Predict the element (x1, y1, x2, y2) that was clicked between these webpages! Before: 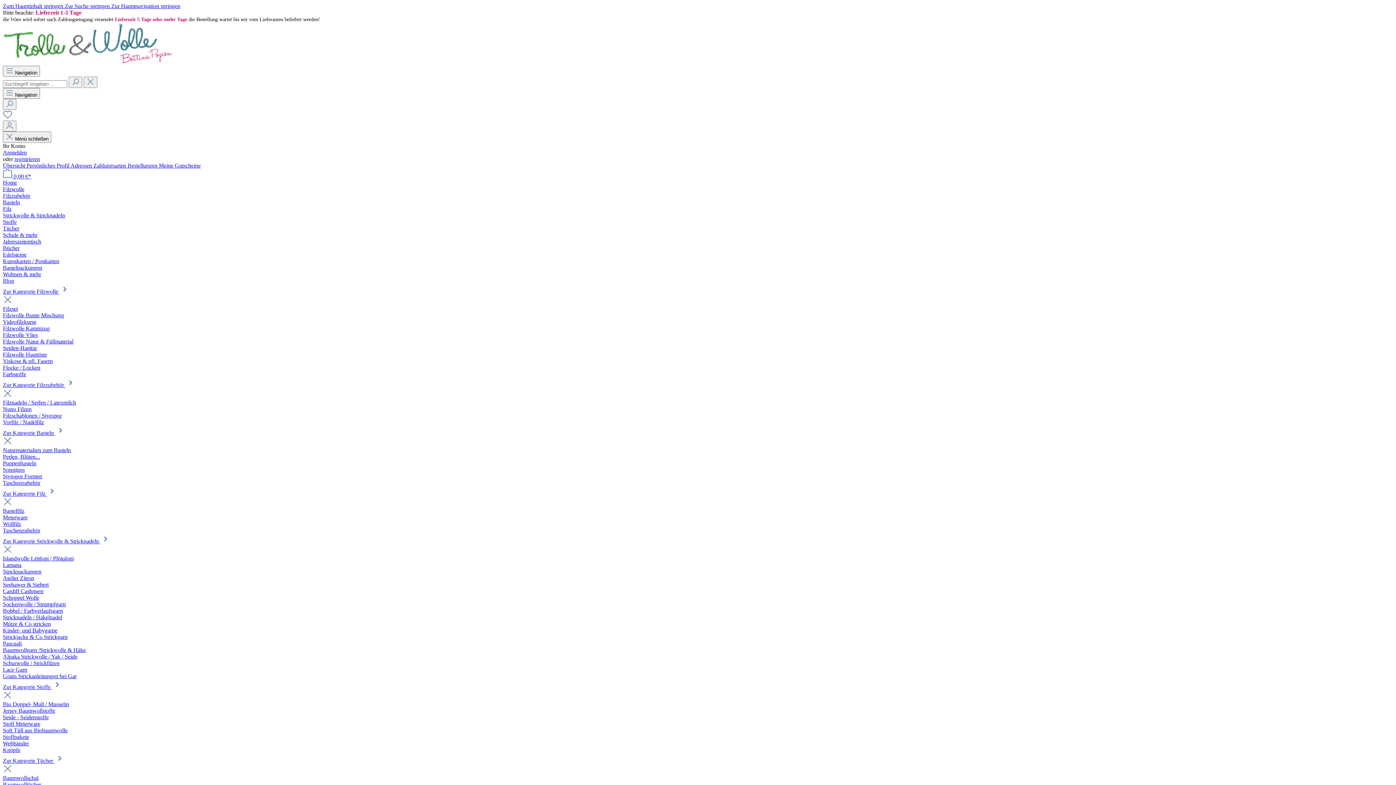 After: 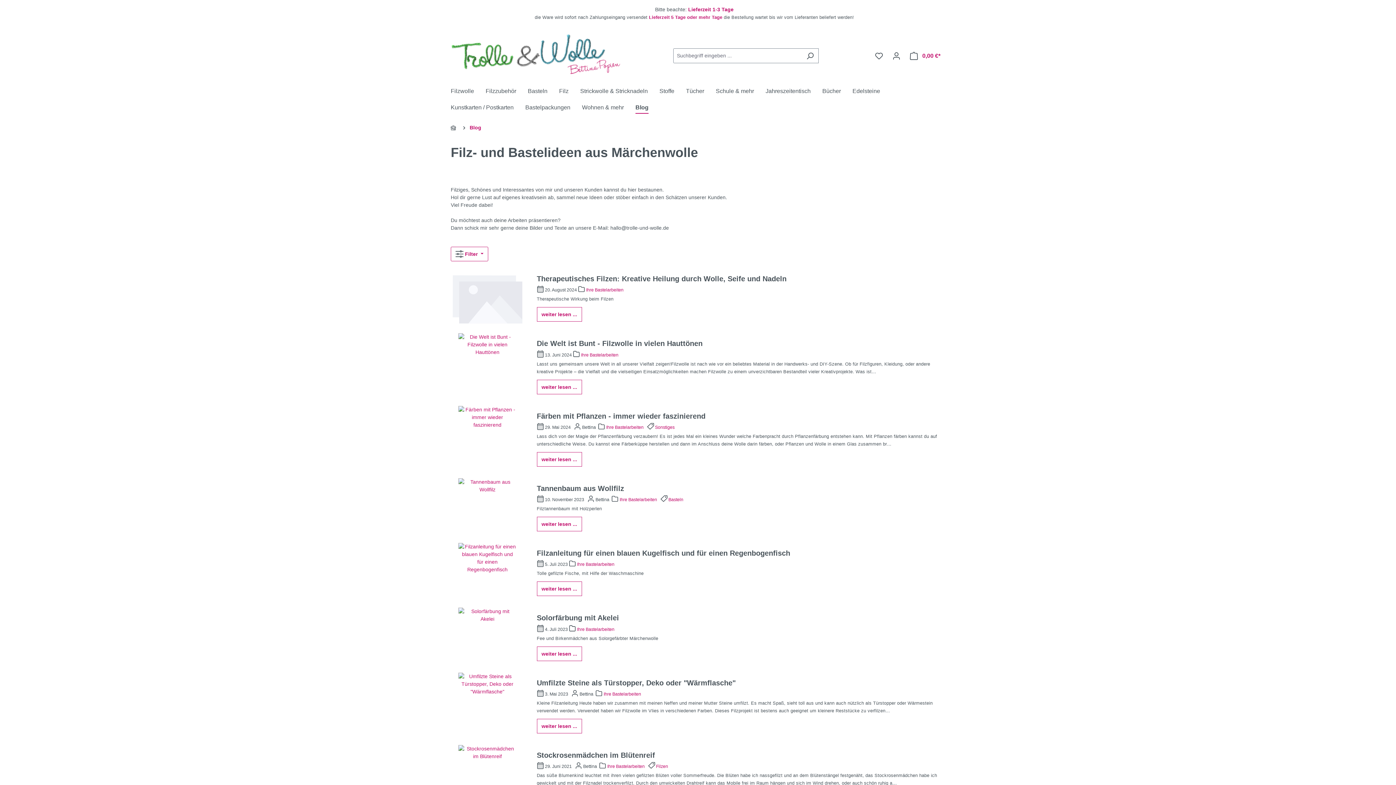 Action: bbox: (2, 277, 1393, 284) label: Blog